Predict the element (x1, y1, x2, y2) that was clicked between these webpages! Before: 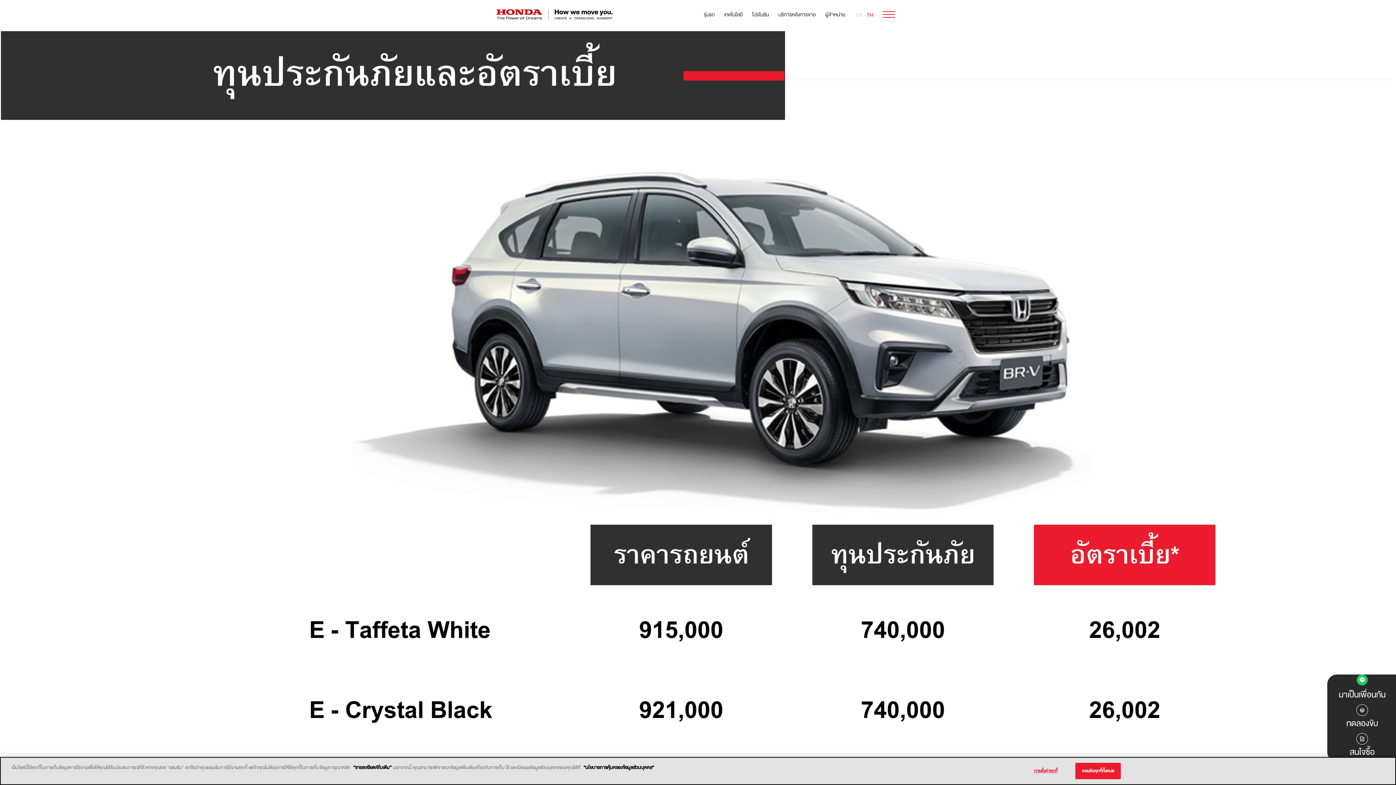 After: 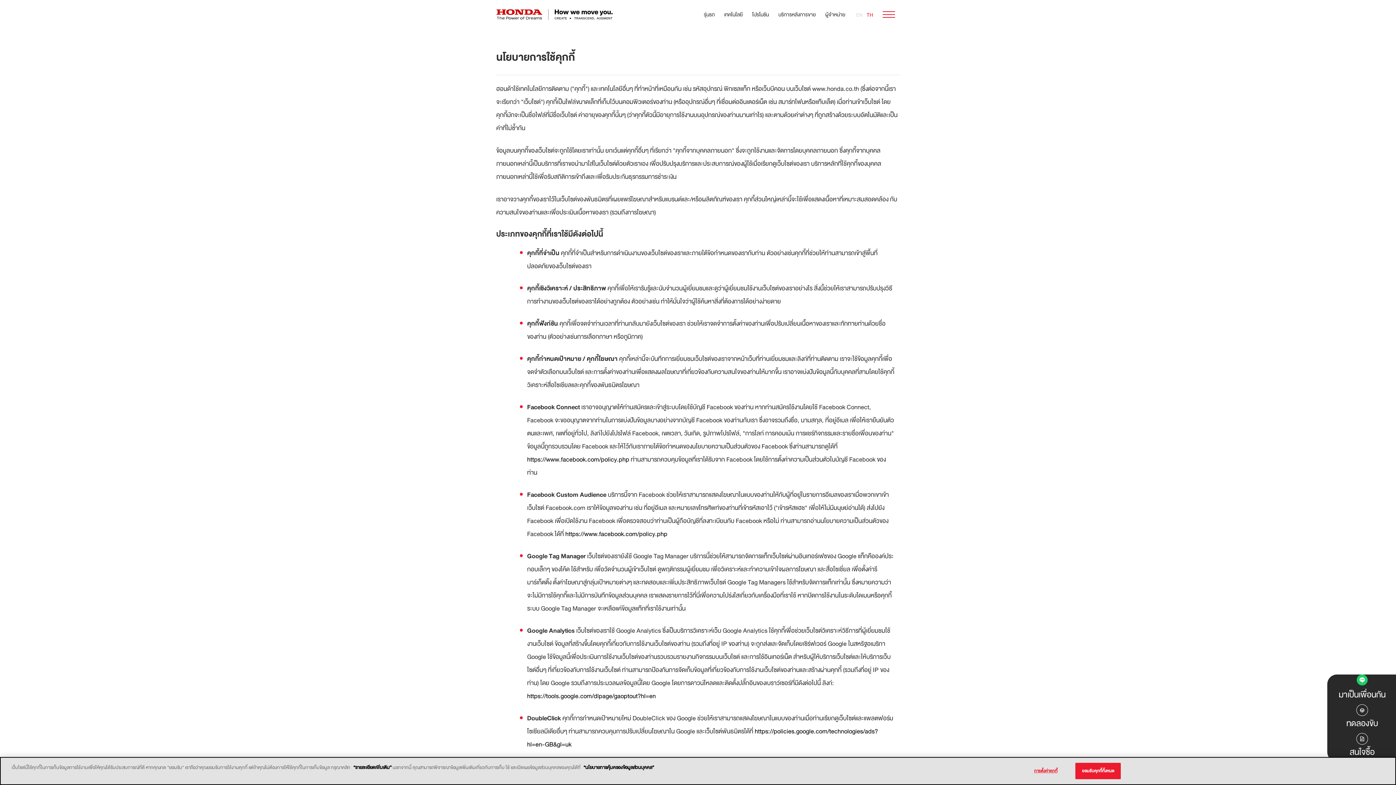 Action: bbox: (353, 780, 391, 788) label: “รายละเอียดเพิ่มเติม”